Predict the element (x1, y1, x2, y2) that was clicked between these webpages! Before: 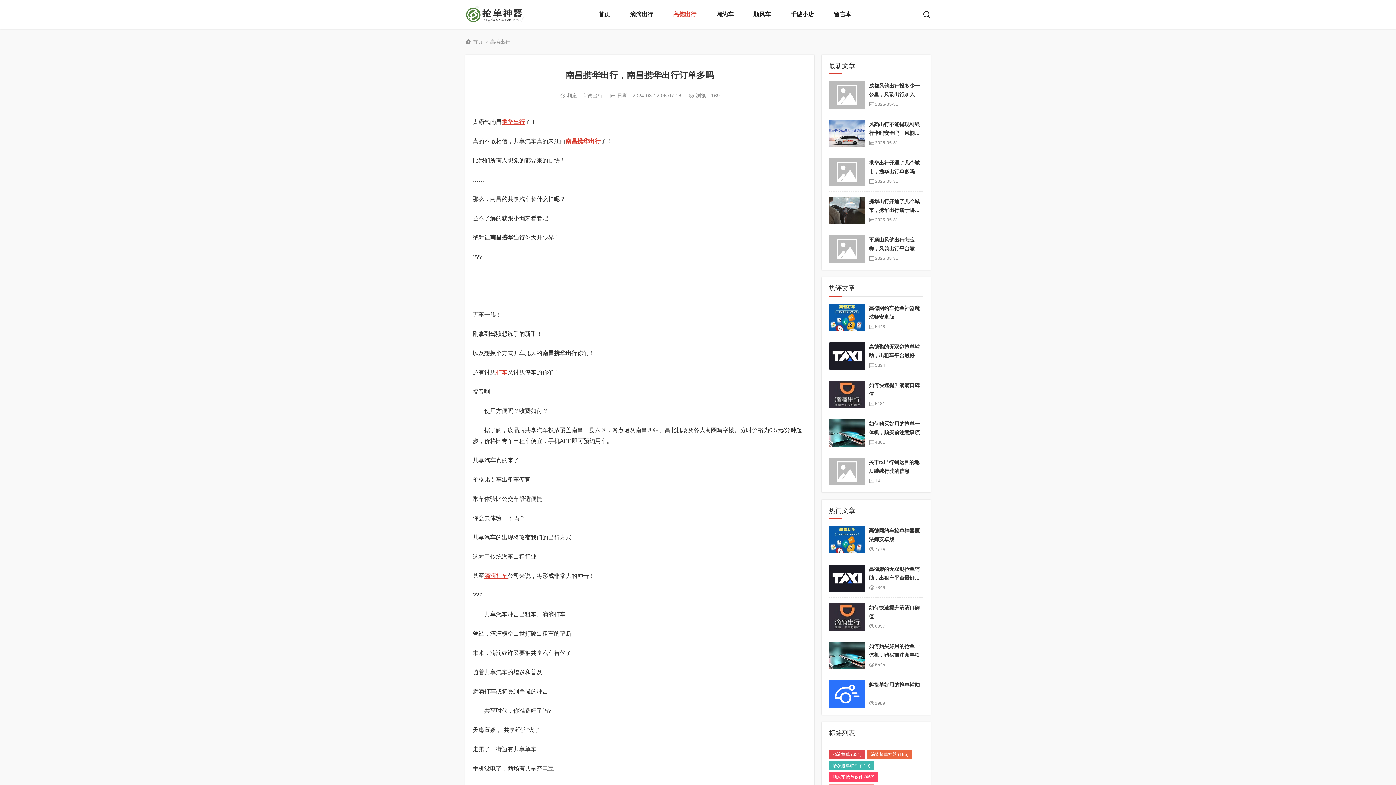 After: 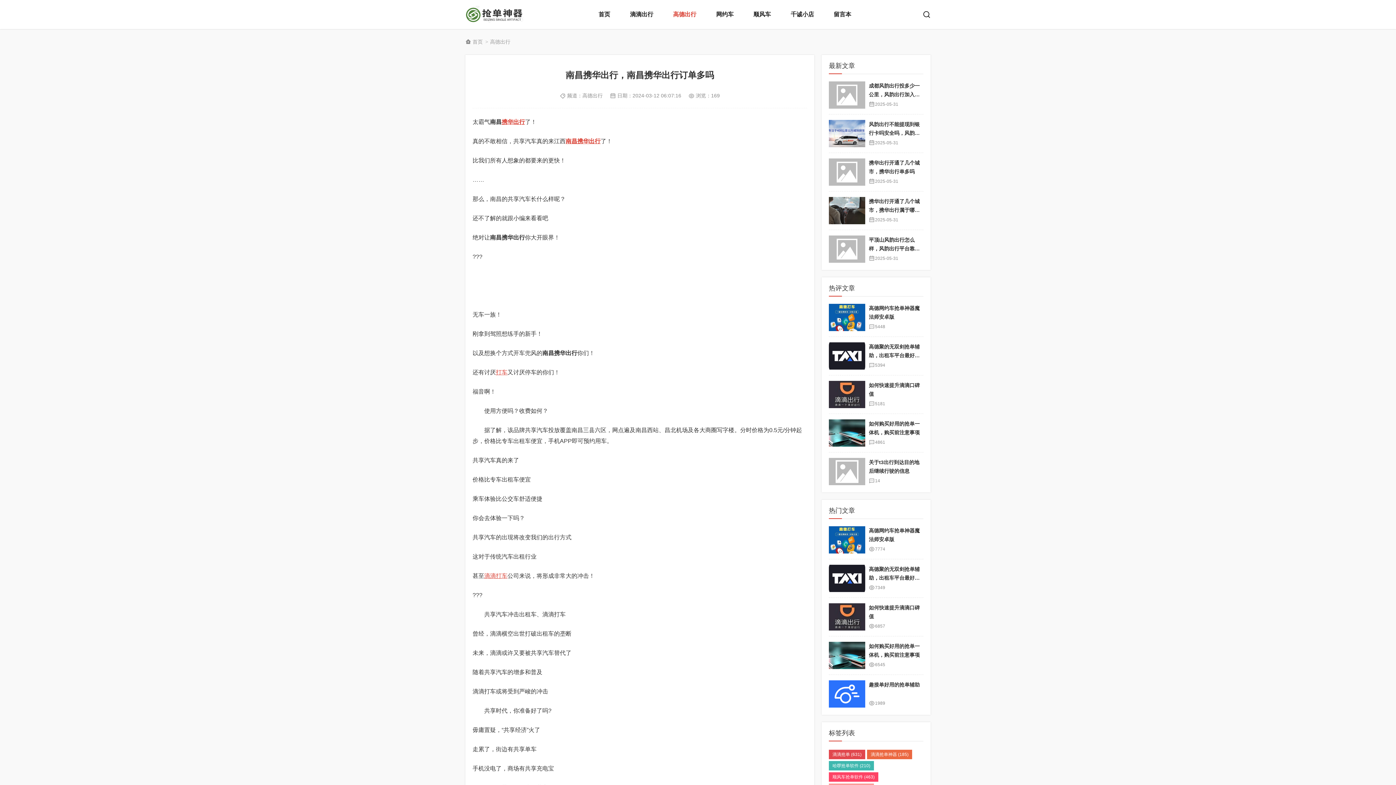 Action: bbox: (829, 458, 865, 485)